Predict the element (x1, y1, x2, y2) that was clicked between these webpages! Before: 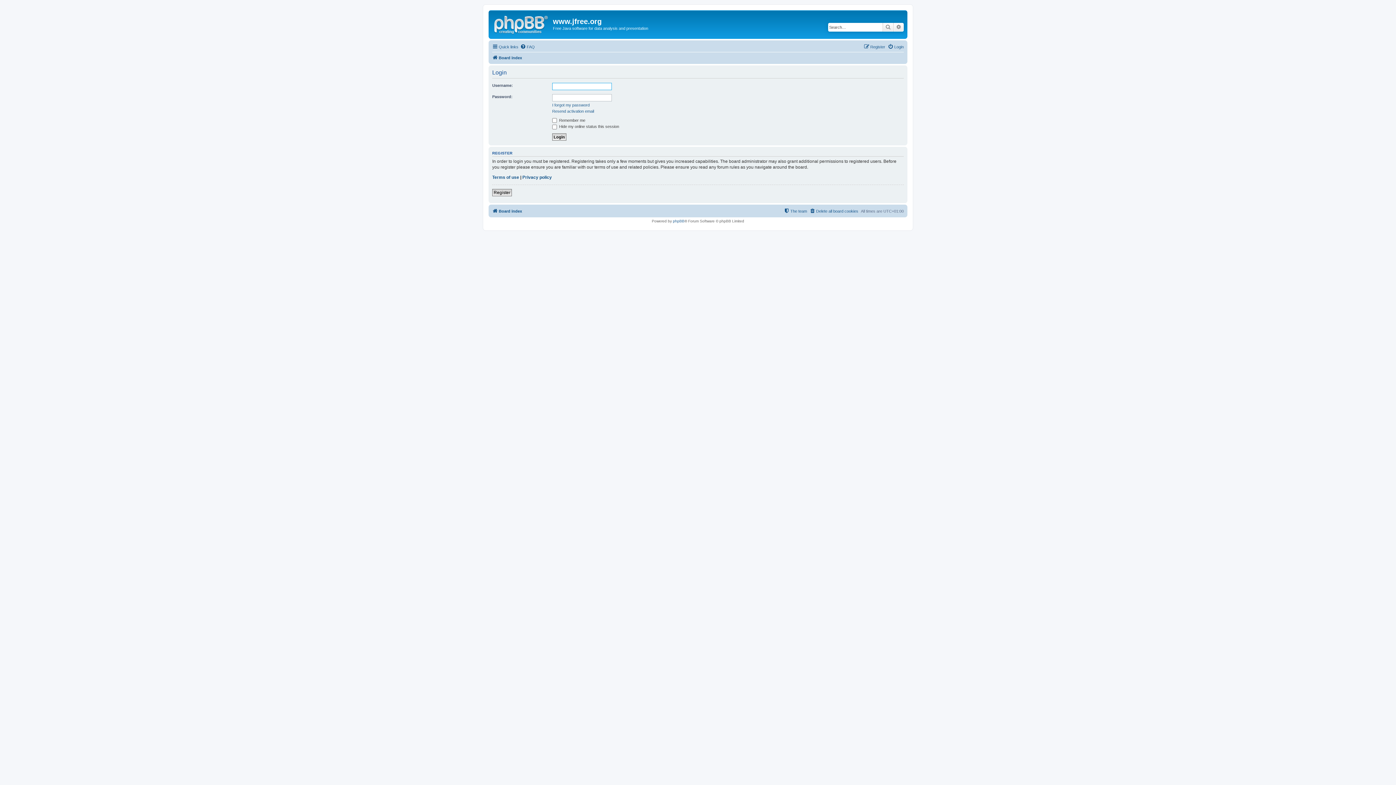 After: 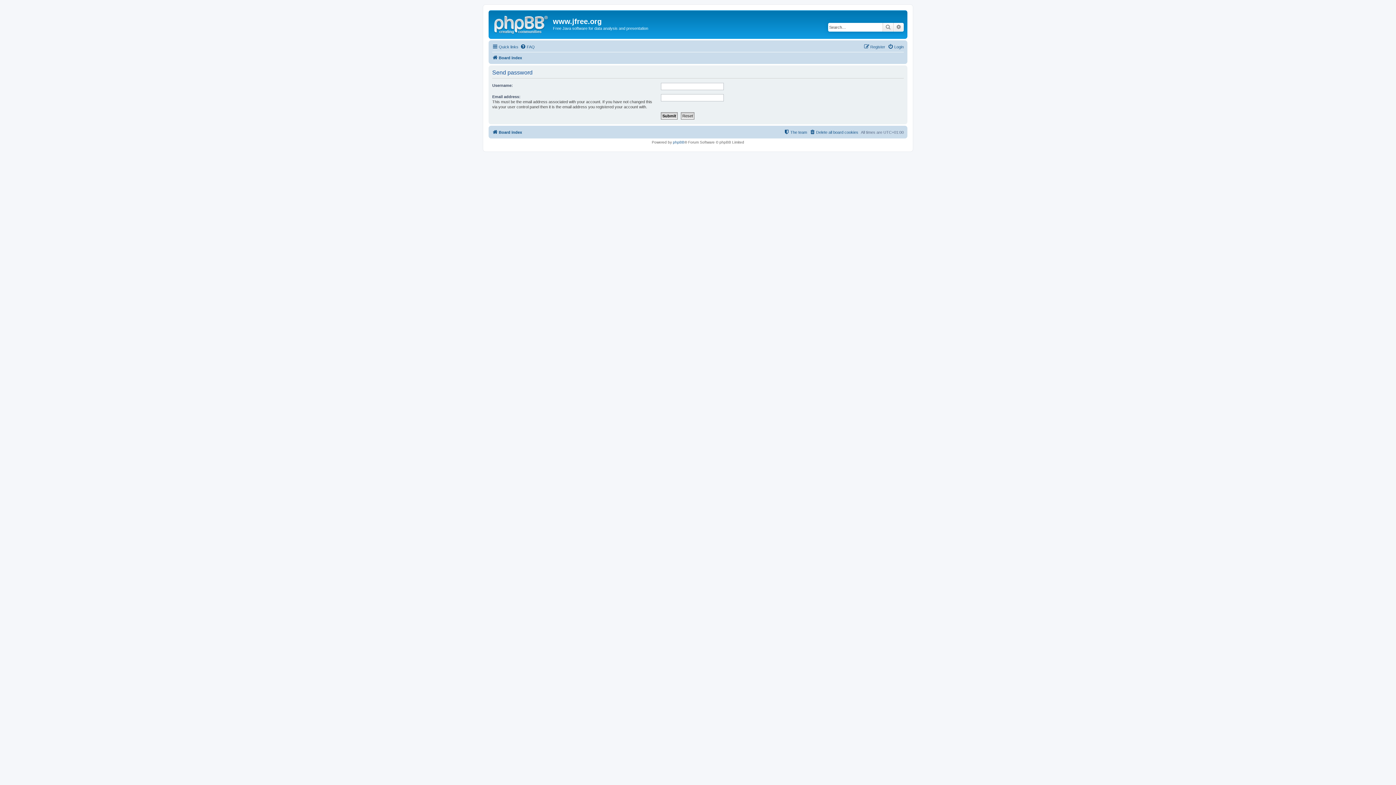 Action: label: I forgot my password bbox: (552, 102, 589, 107)